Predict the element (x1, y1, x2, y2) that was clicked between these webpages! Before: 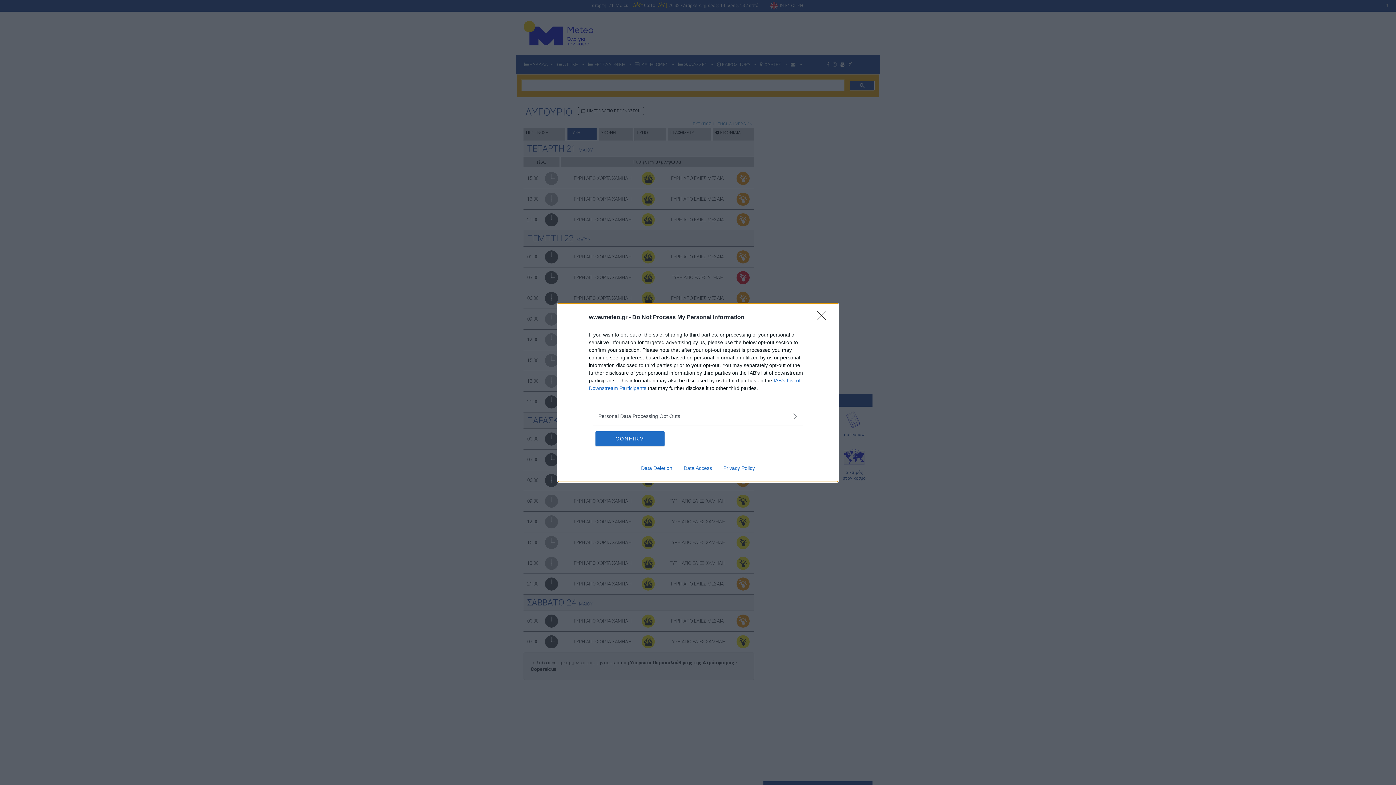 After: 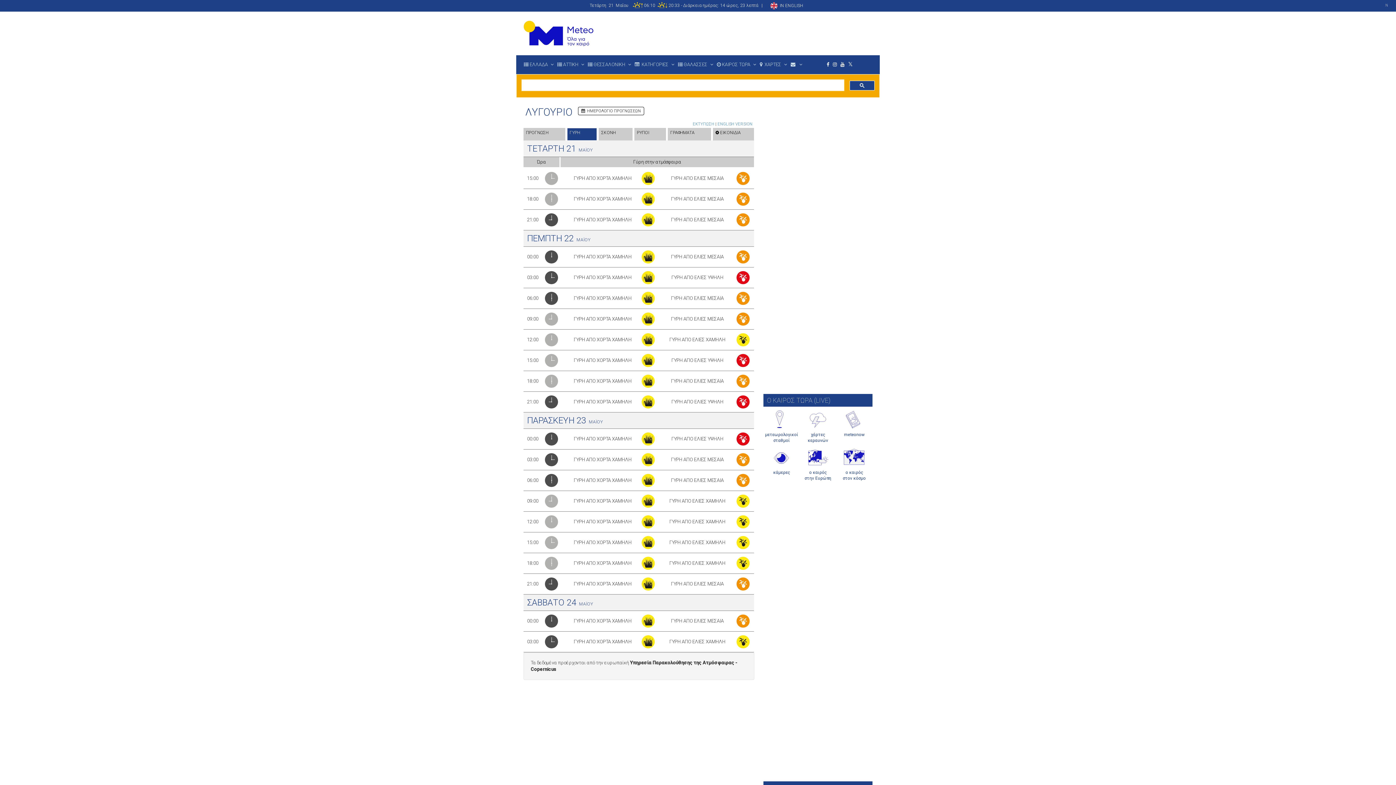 Action: label: Close bbox: (817, 310, 830, 324)